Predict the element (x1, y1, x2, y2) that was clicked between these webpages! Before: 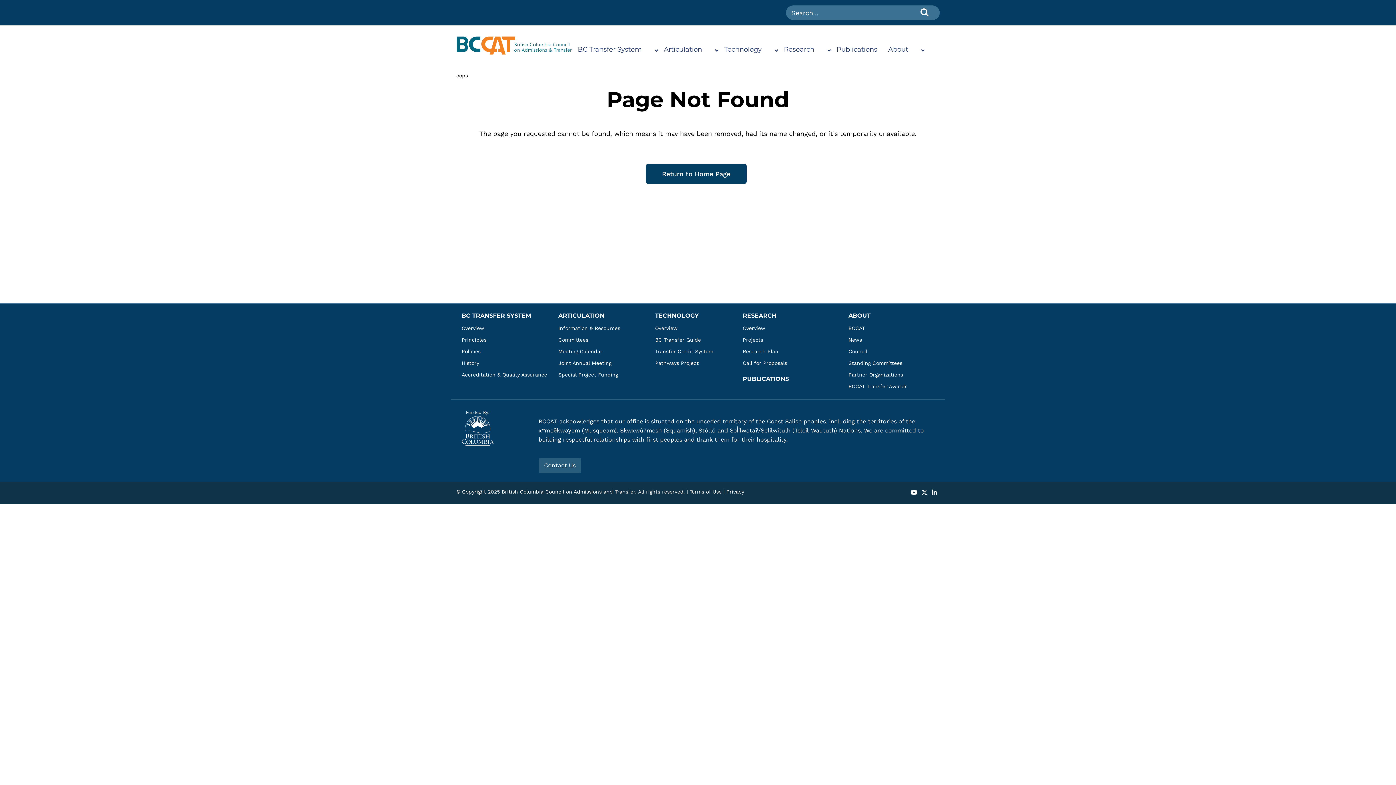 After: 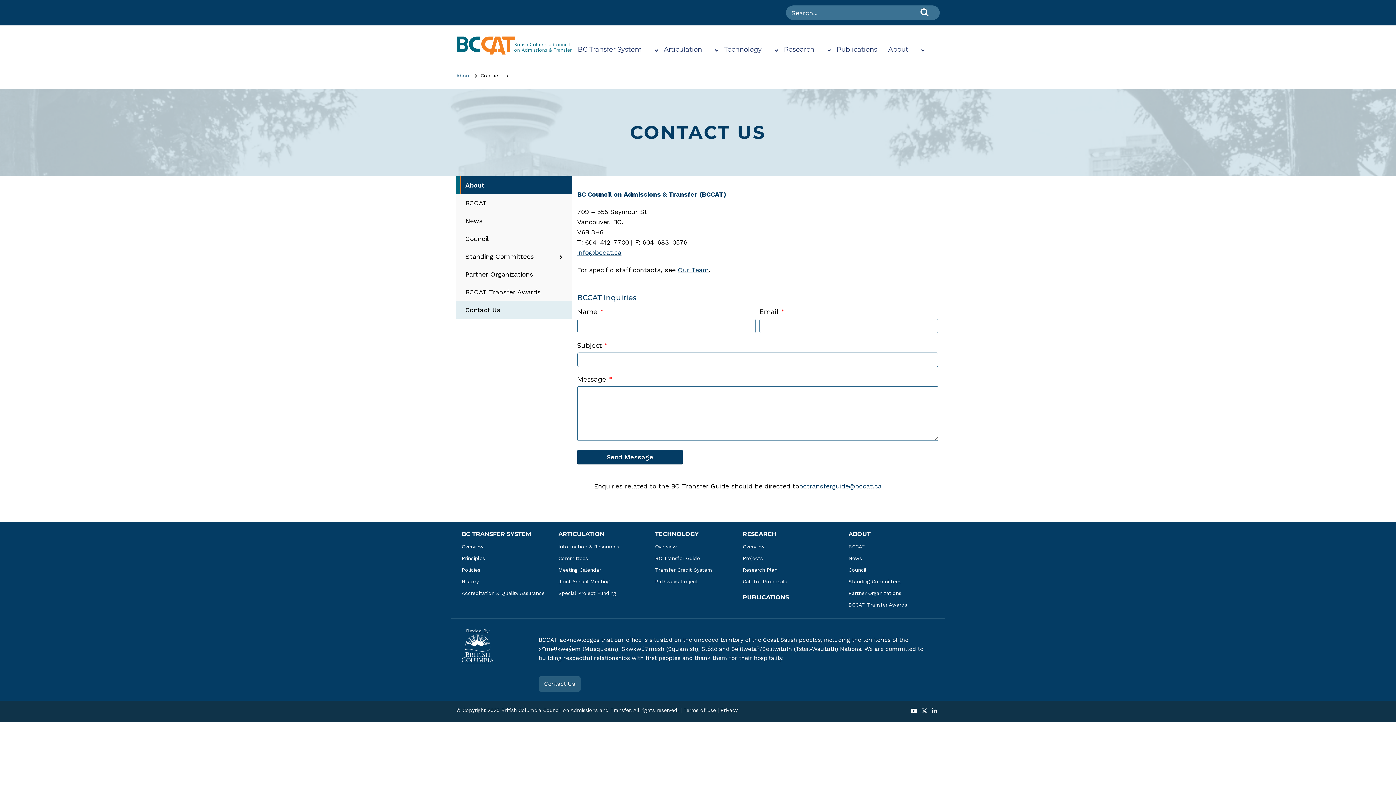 Action: label: Contact Us bbox: (538, 458, 581, 473)